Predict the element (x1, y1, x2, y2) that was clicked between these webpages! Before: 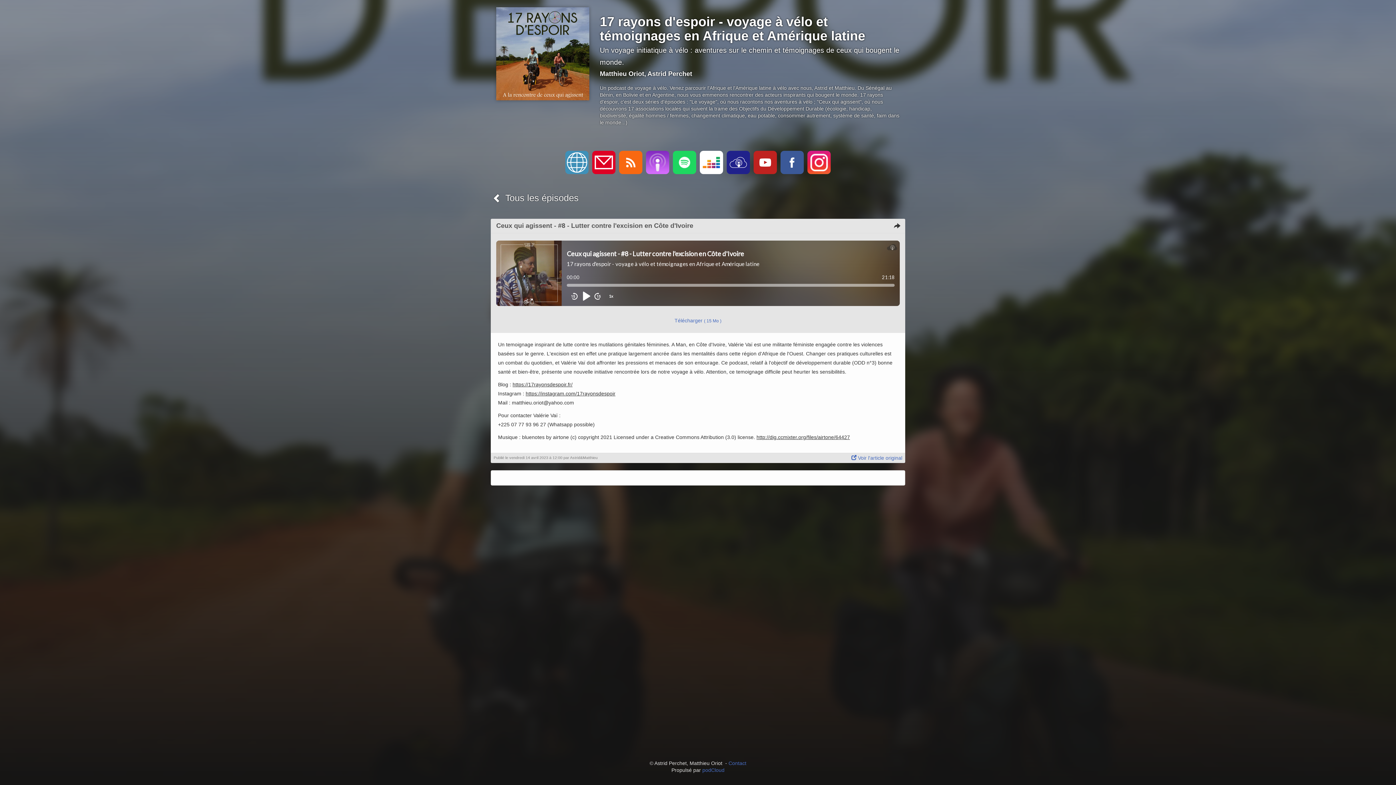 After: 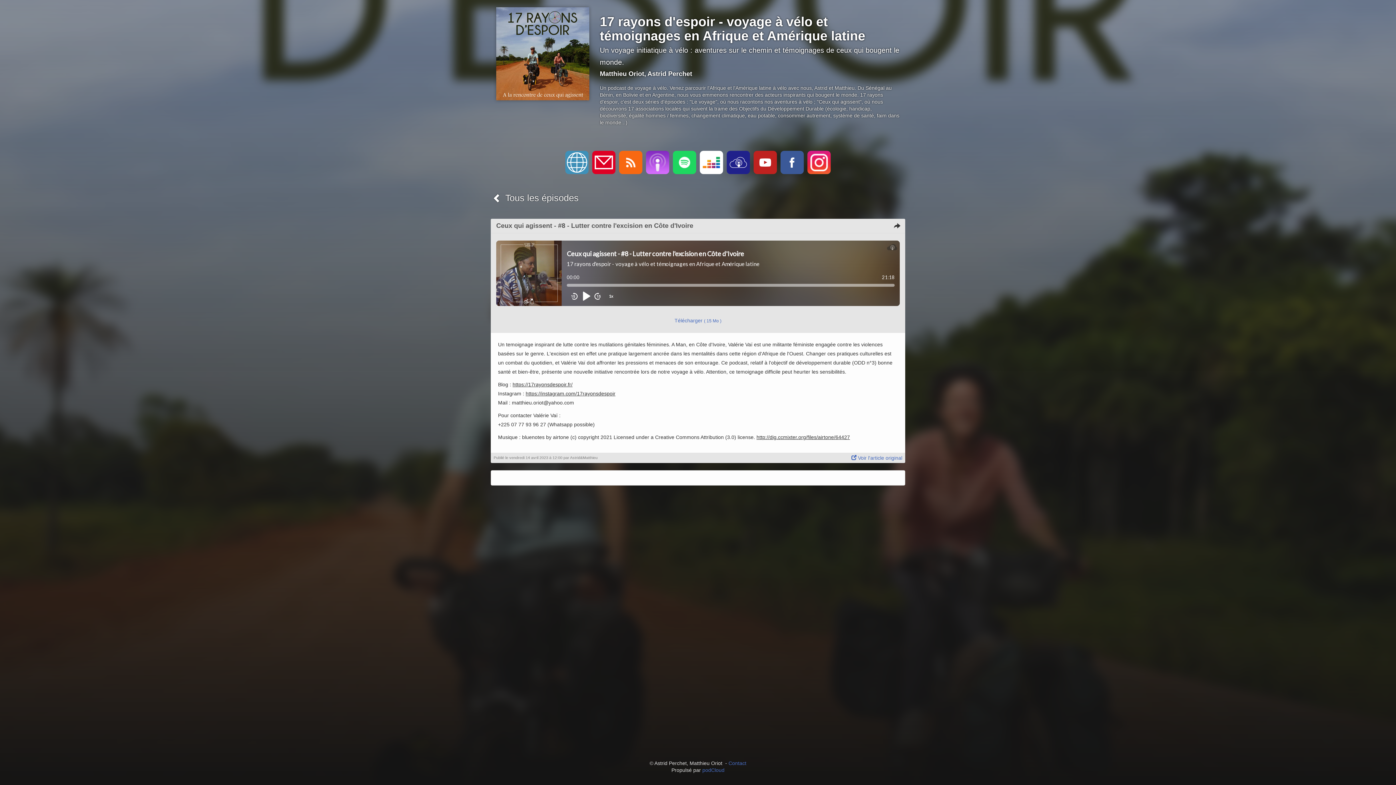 Action: bbox: (725, 159, 751, 164)